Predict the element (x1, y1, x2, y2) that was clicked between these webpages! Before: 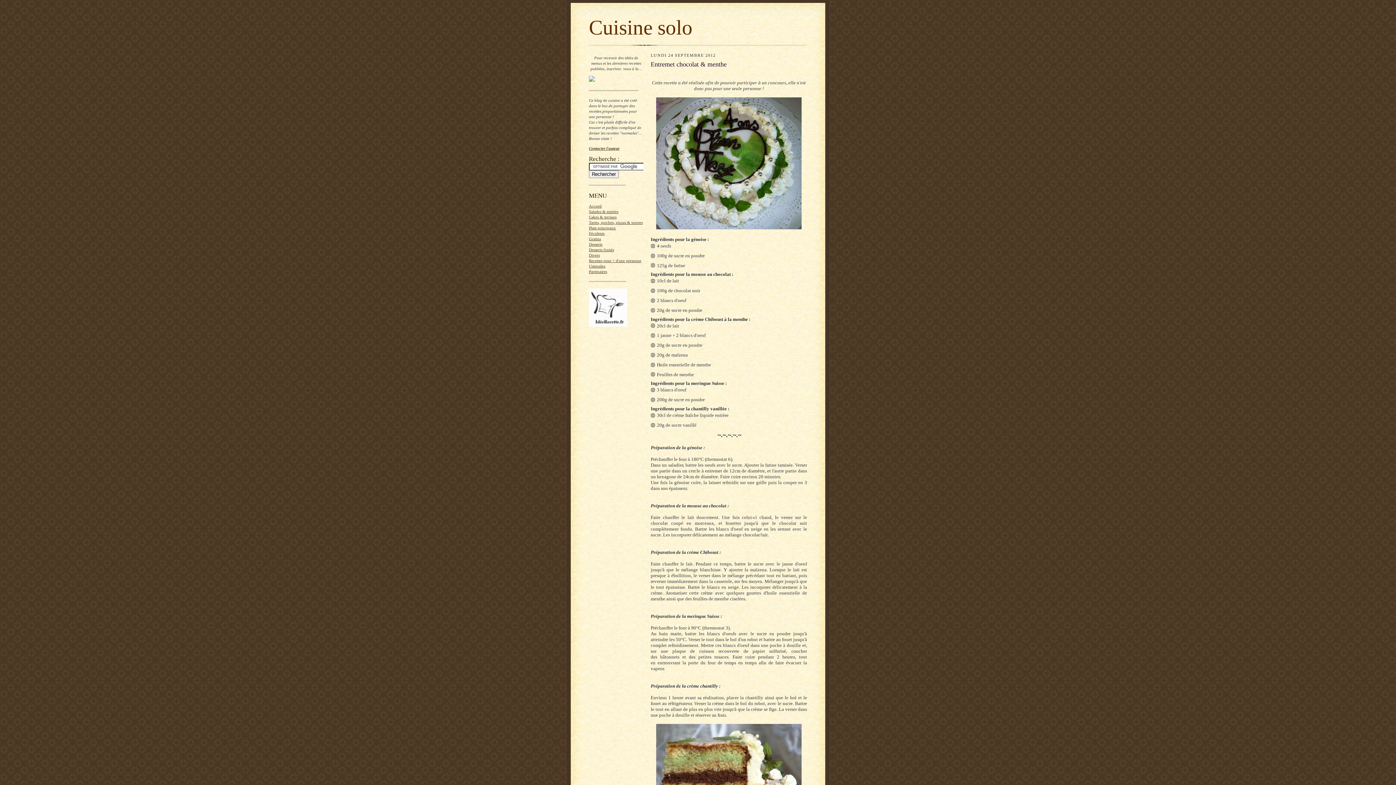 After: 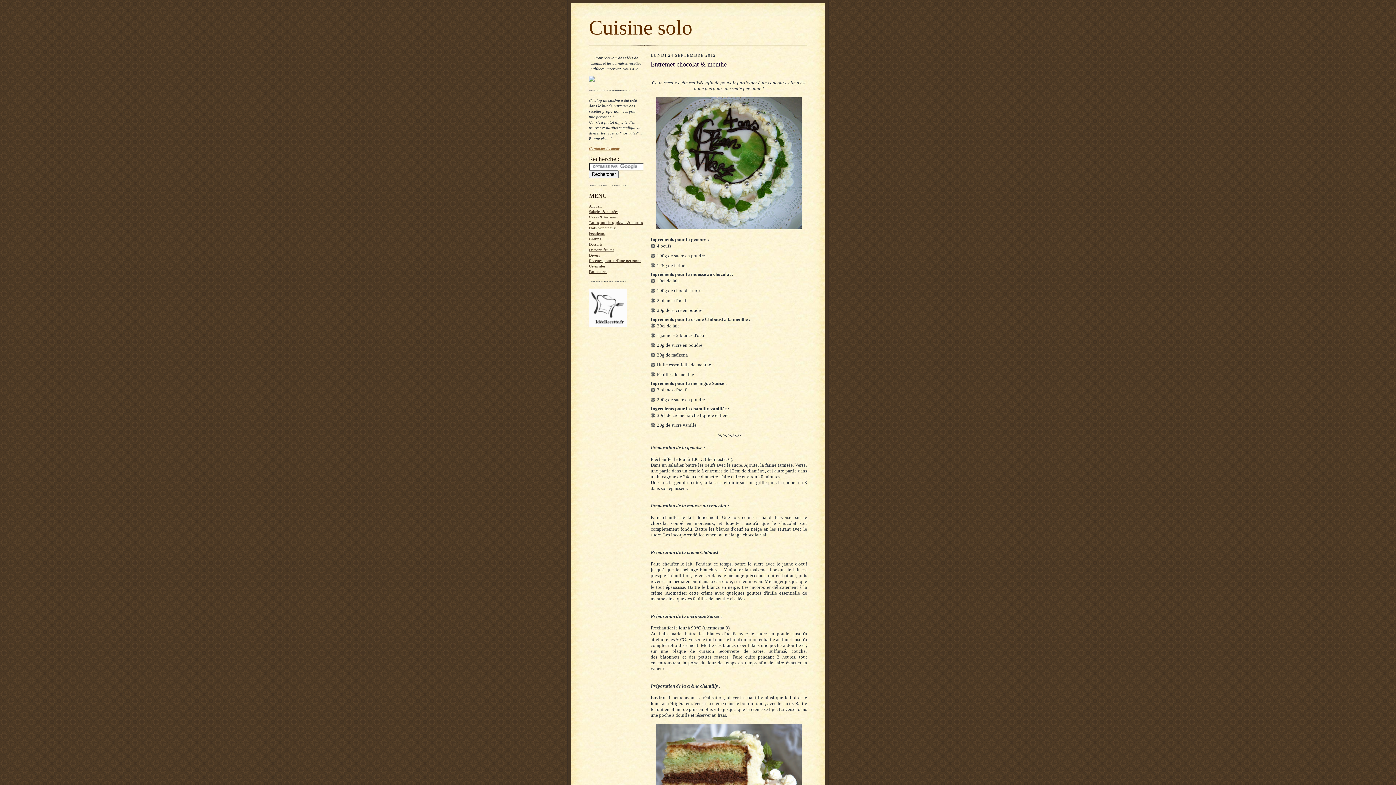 Action: label: Contacter l'auteur bbox: (589, 146, 619, 150)